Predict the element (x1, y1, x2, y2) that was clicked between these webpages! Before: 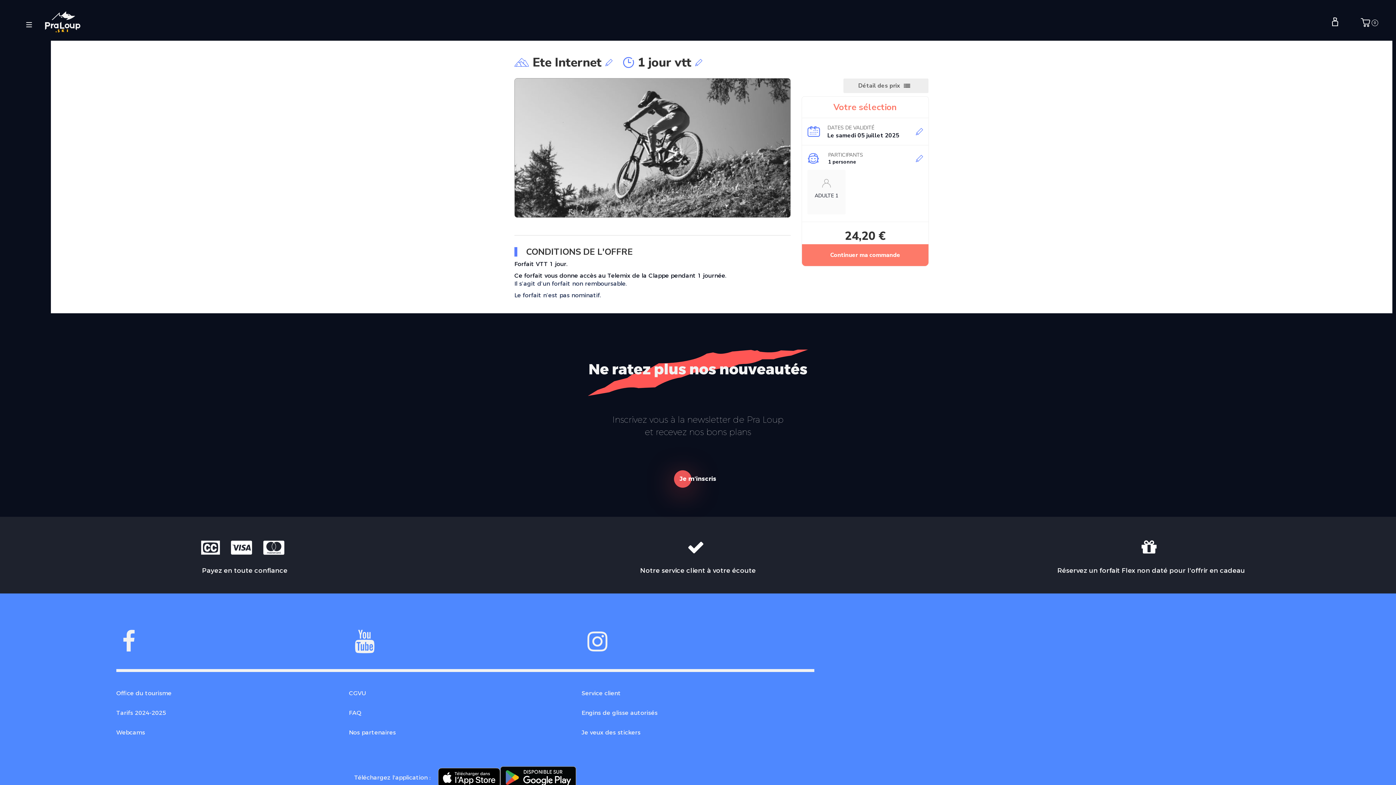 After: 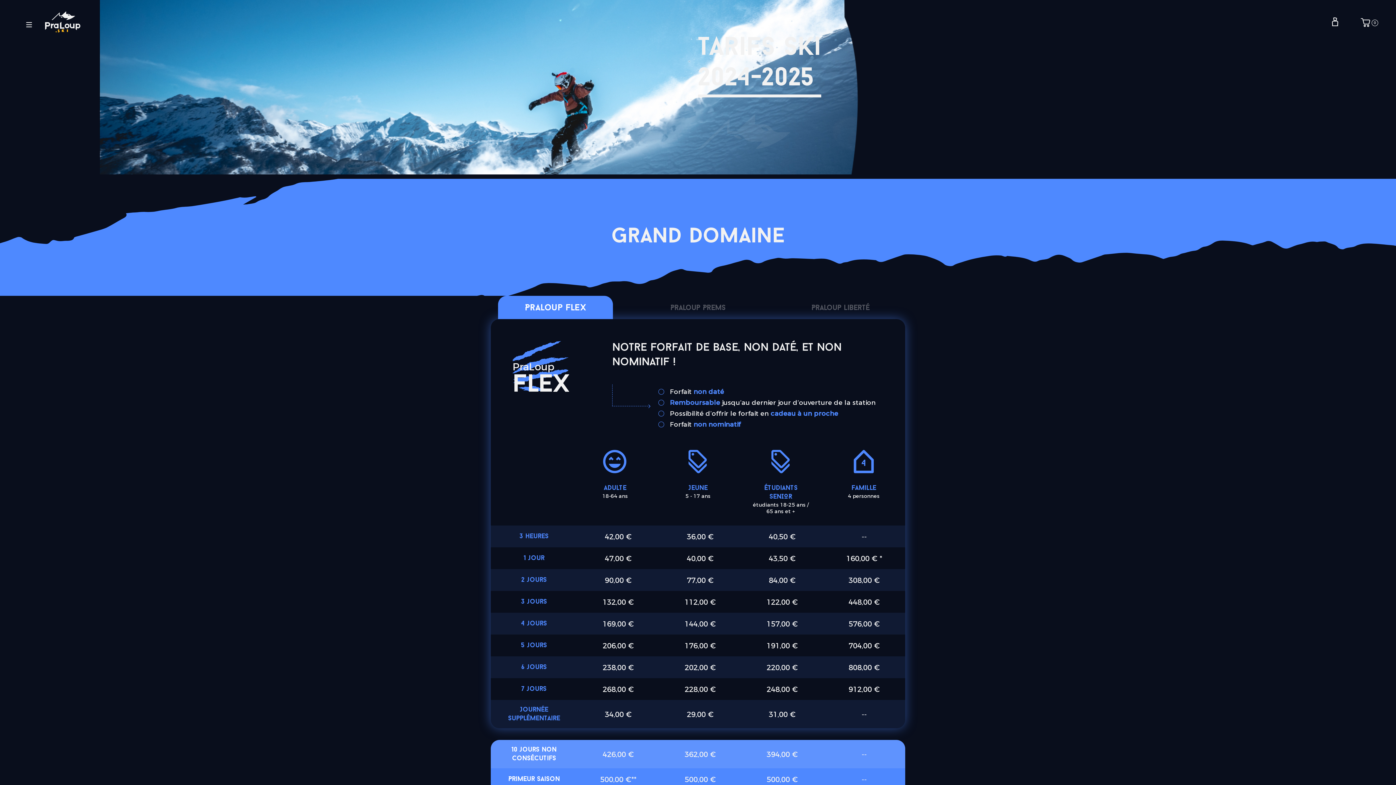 Action: label: Tarifs 2024-2025 bbox: (116, 706, 343, 720)